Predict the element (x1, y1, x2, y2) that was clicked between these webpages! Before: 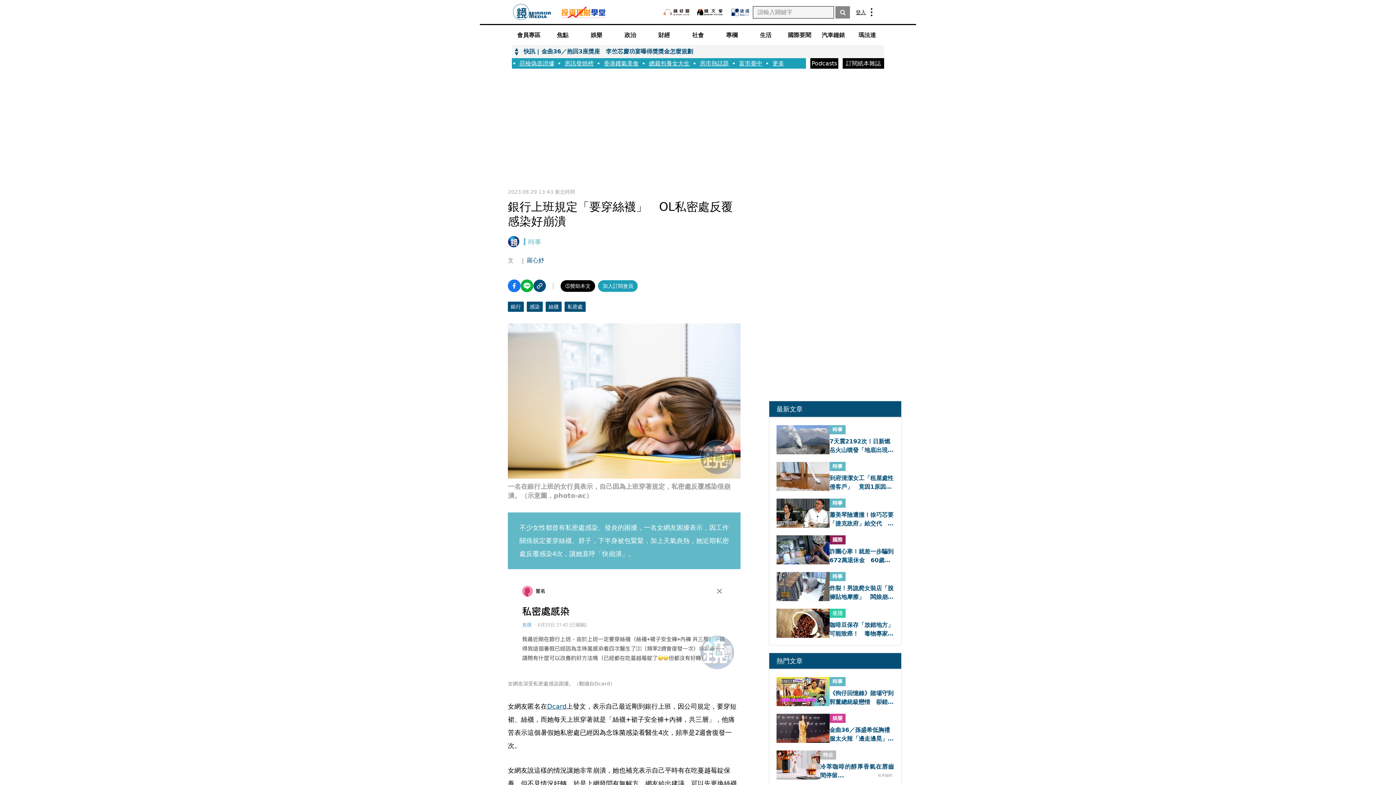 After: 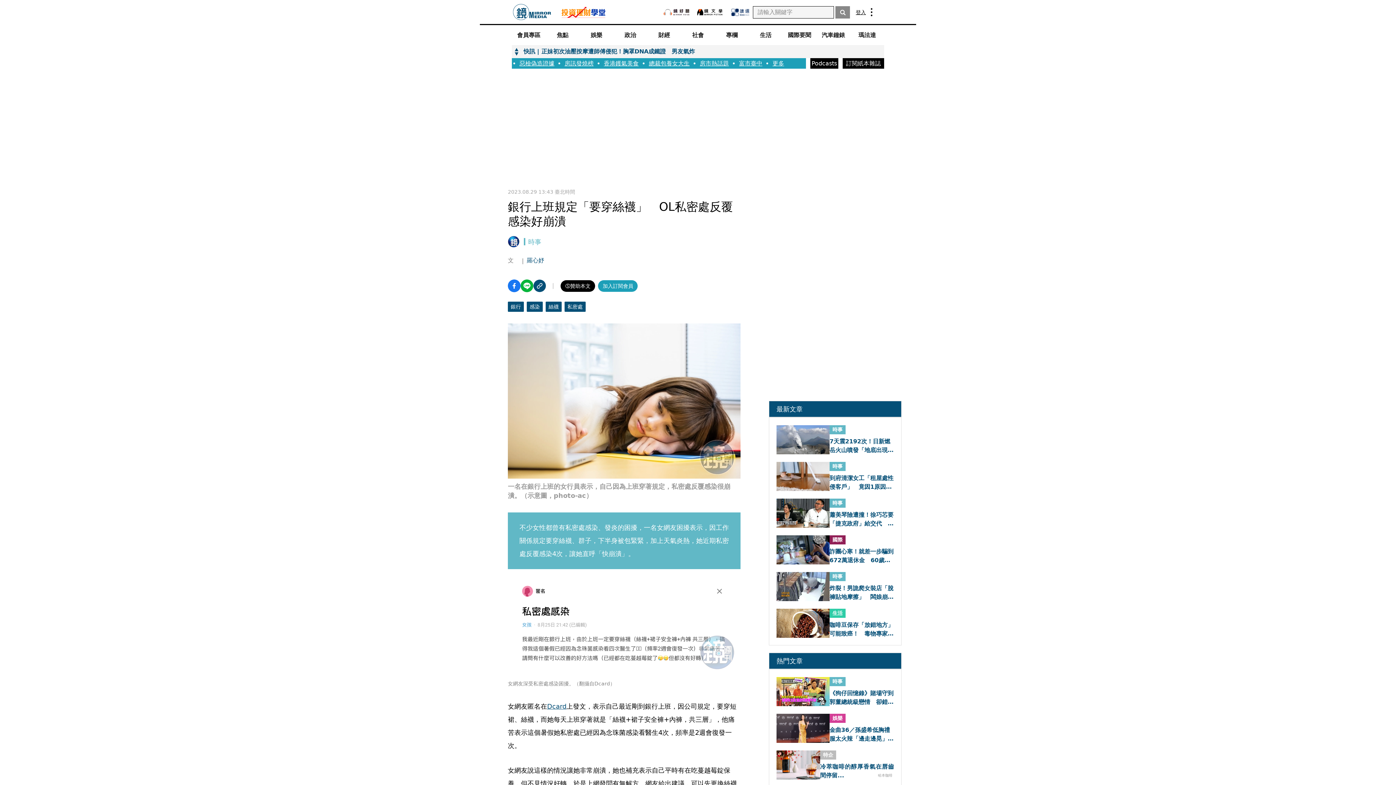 Action: bbox: (776, 462, 829, 491)